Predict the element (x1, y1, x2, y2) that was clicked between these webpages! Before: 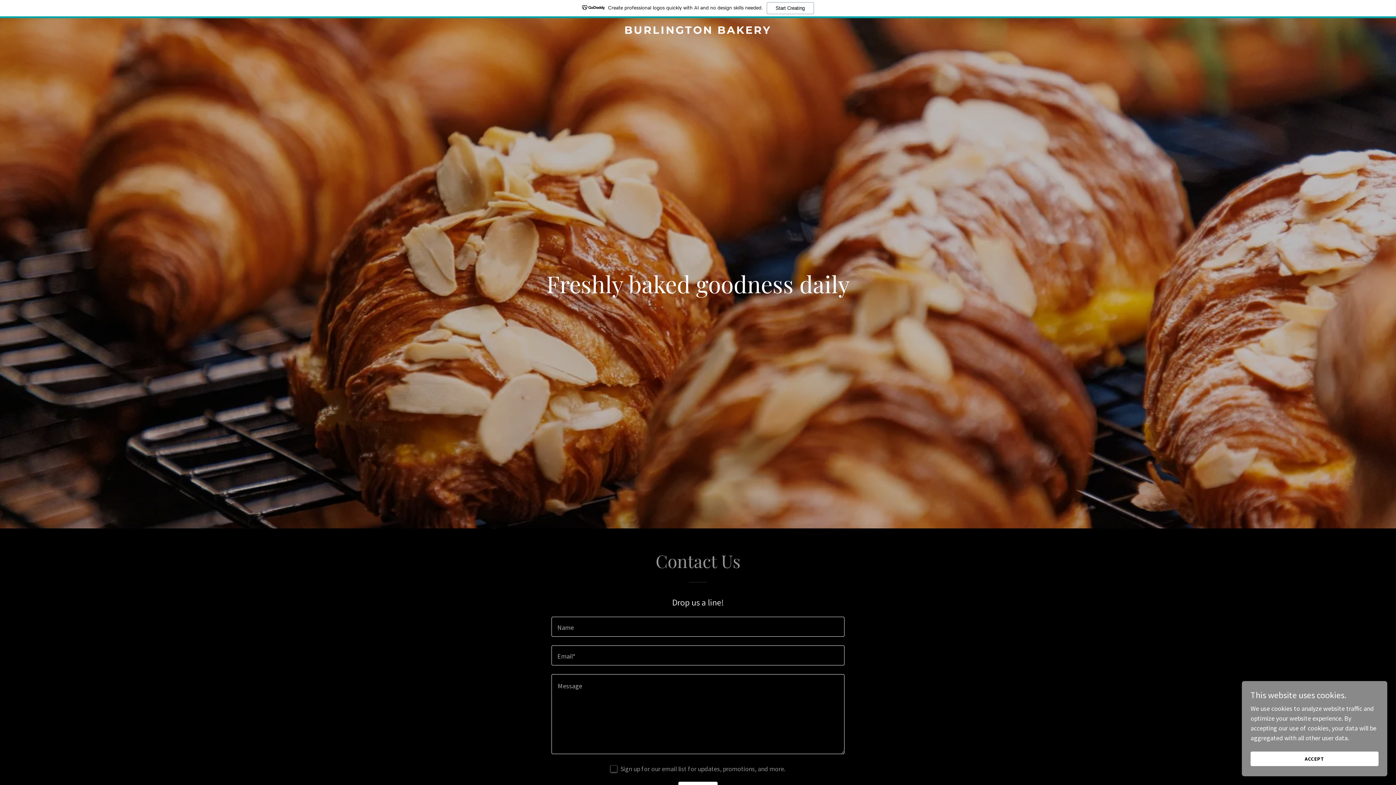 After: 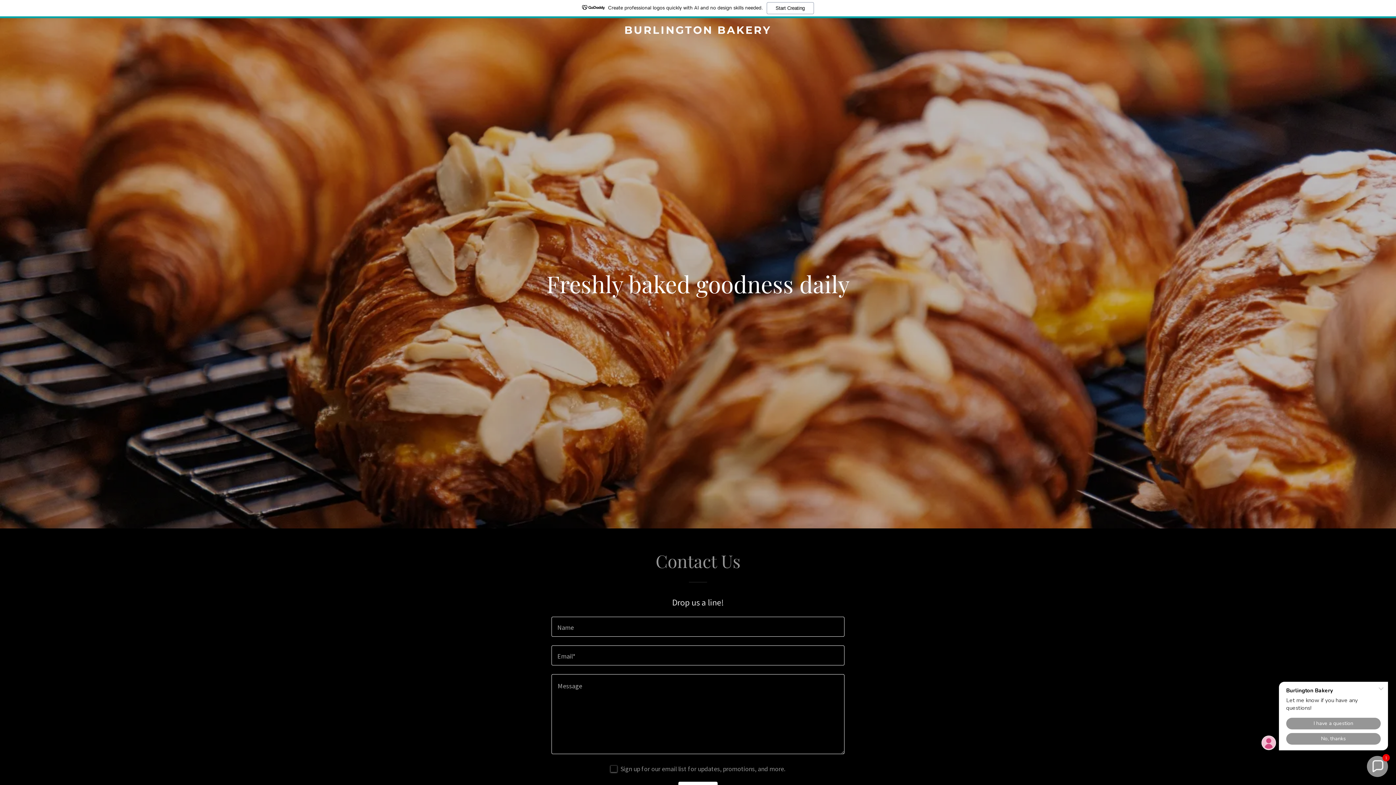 Action: label: ACCEPT bbox: (1250, 752, 1378, 766)